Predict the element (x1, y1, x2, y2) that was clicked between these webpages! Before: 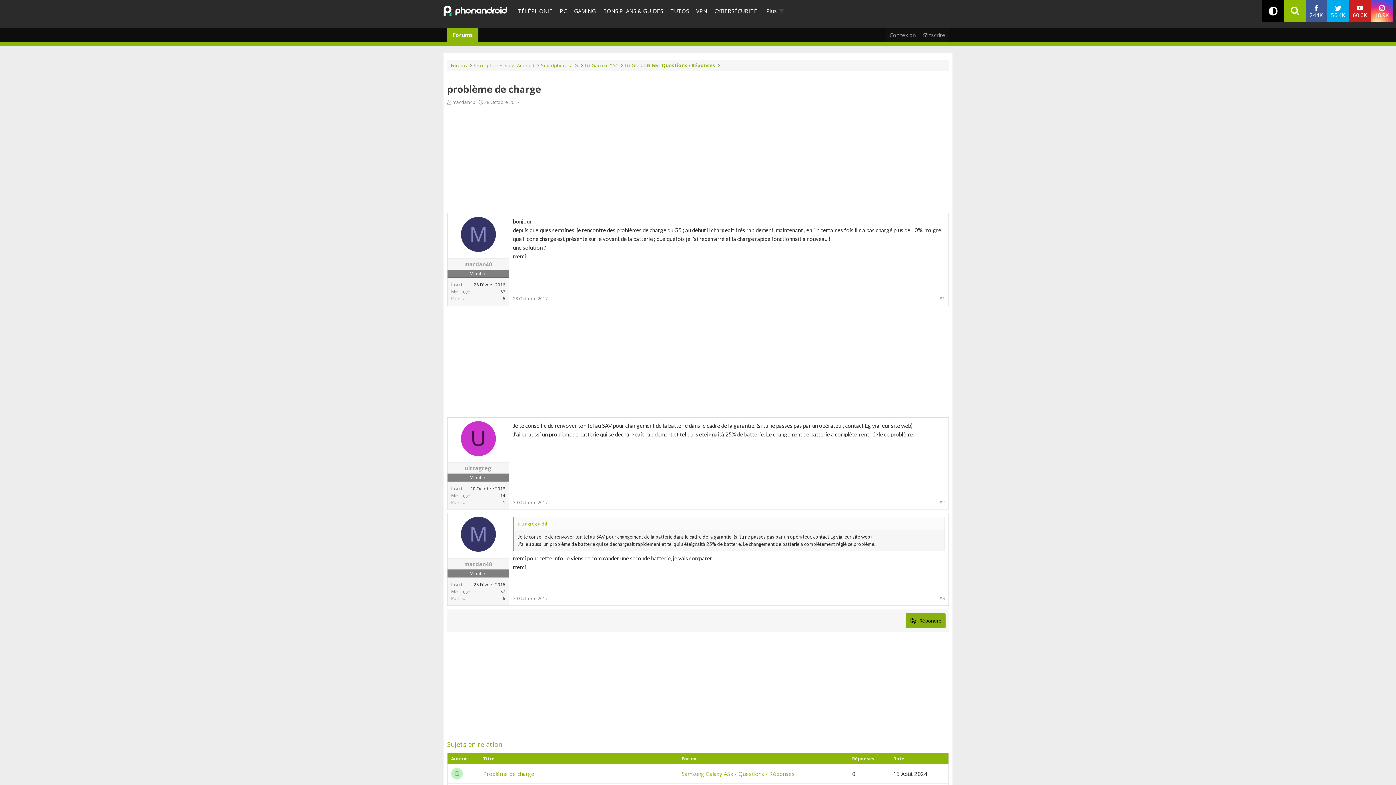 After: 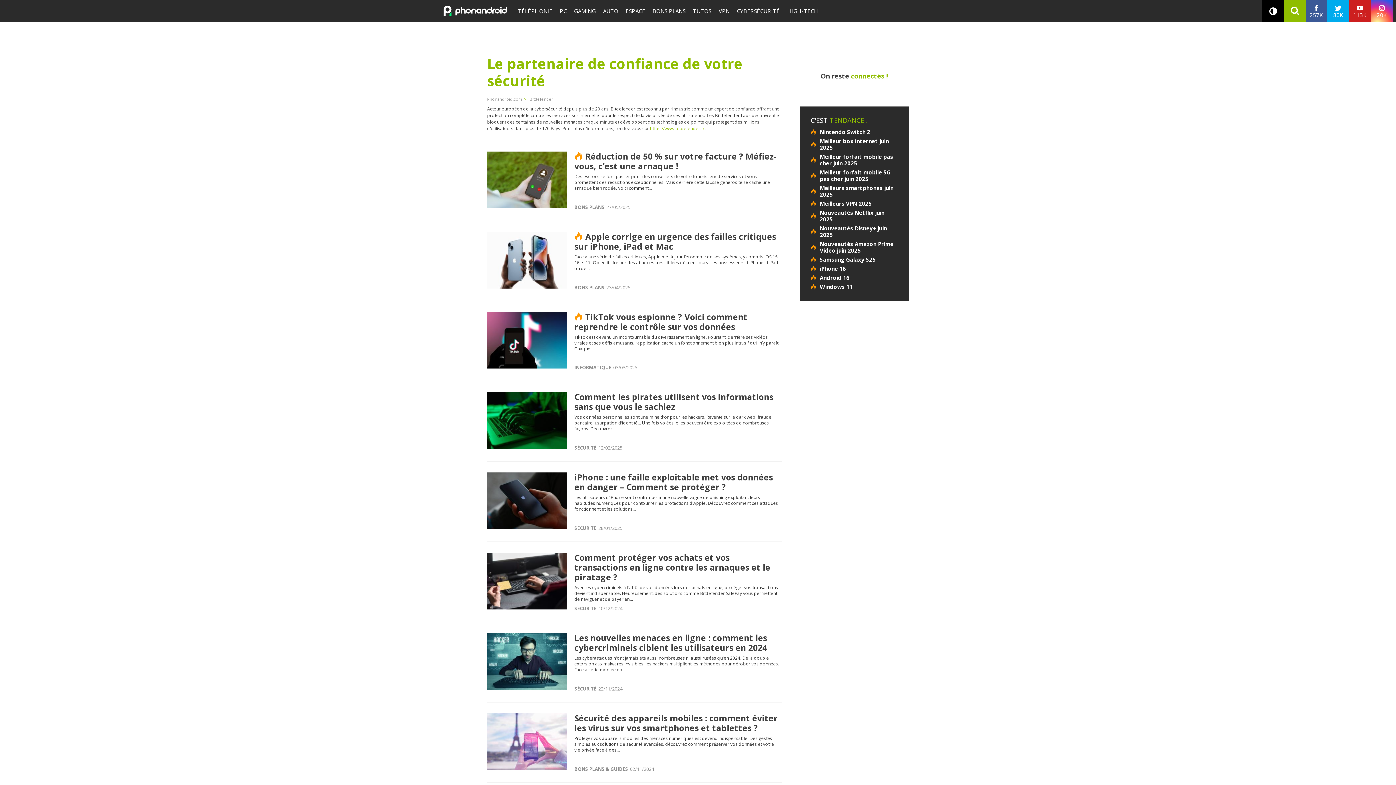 Action: label: CYBERSÉCURITÉ bbox: (710, 0, 761, 21)